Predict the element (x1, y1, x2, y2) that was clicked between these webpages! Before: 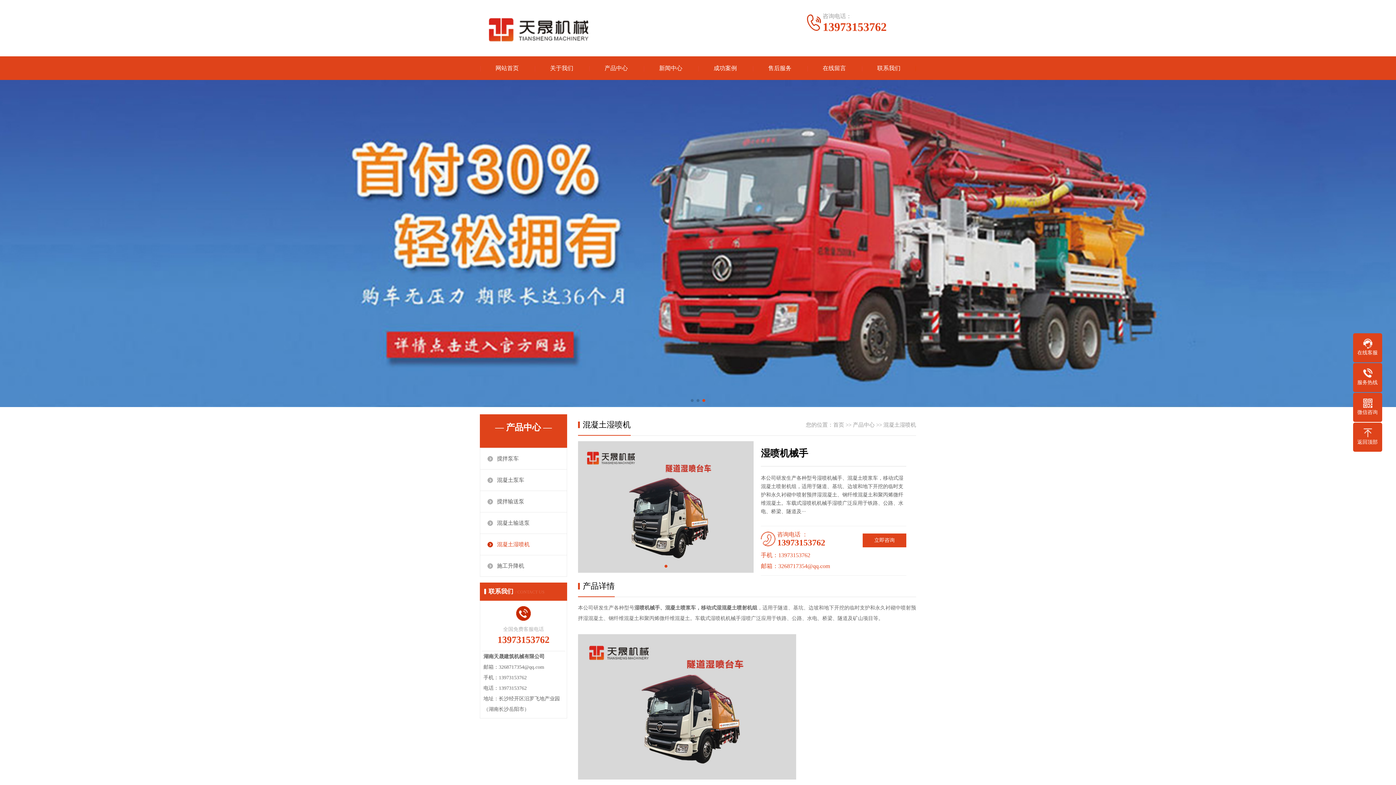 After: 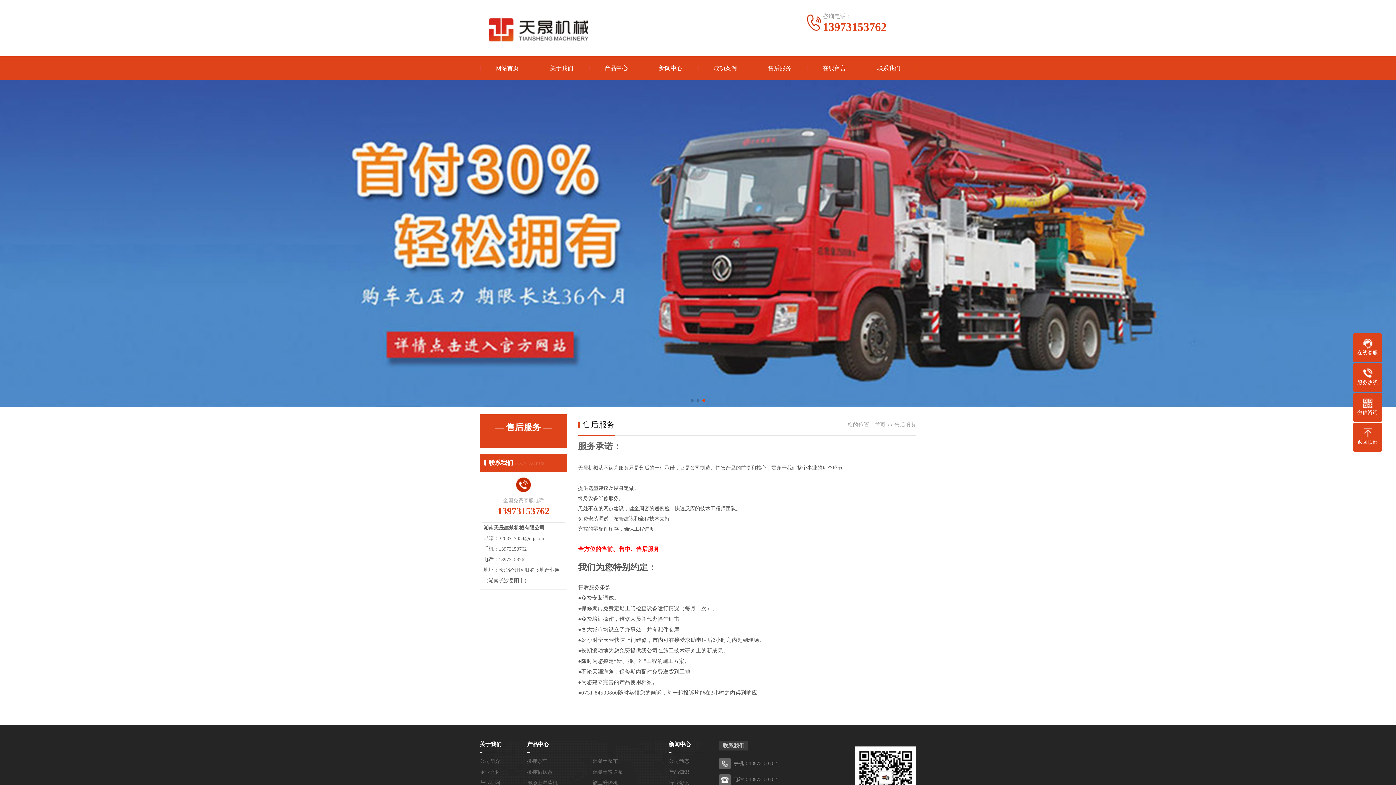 Action: label: 售后服务 bbox: (752, 56, 807, 80)